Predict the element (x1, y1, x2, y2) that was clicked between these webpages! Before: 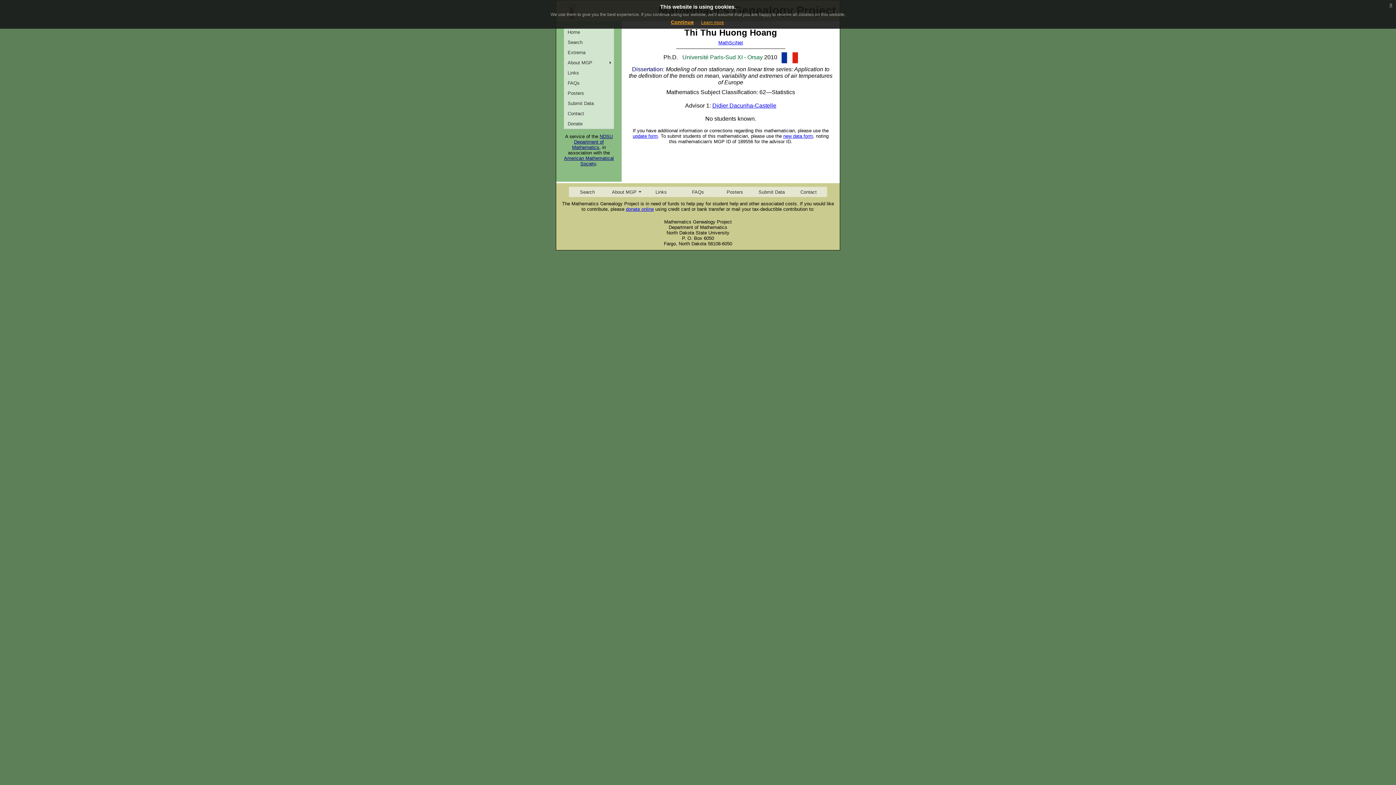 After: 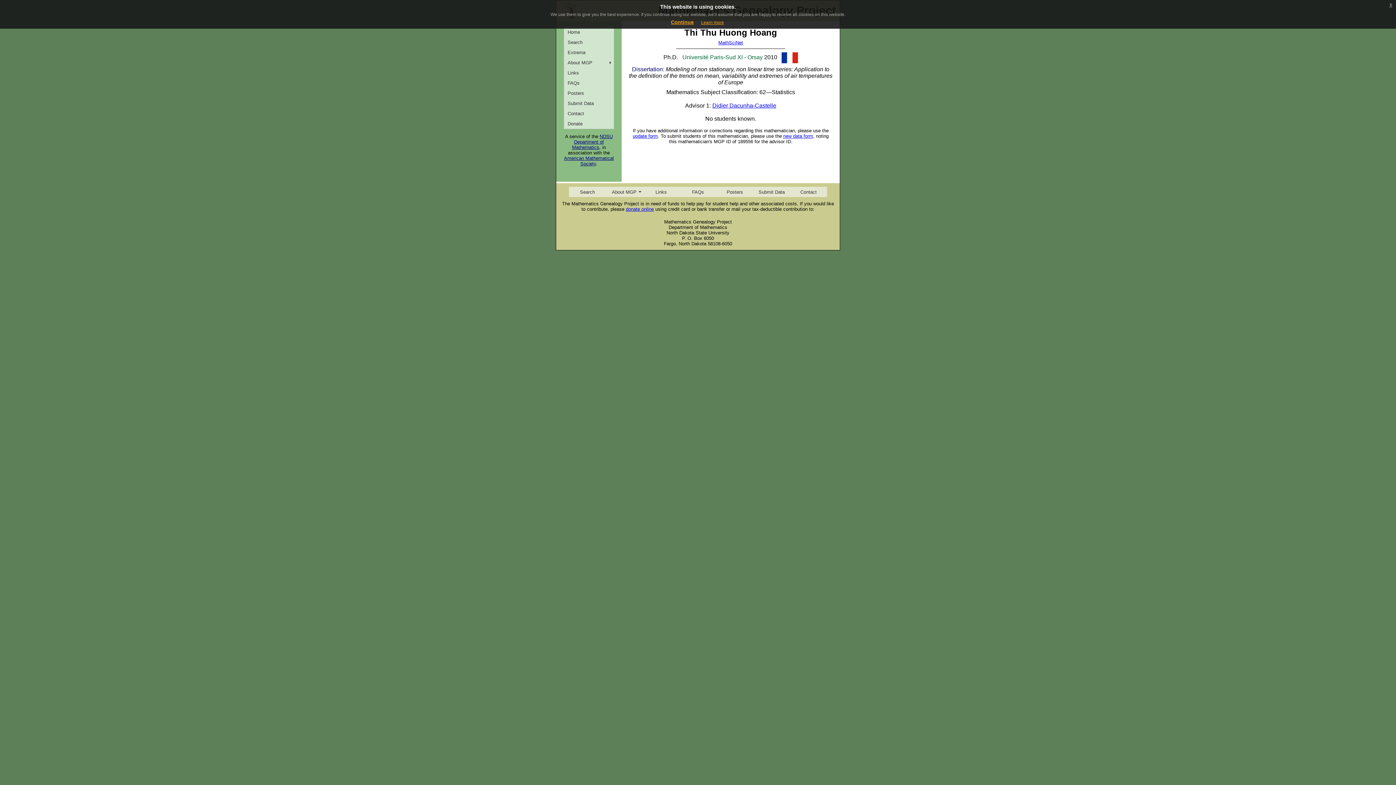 Action: bbox: (701, 20, 724, 25) label: Learn more